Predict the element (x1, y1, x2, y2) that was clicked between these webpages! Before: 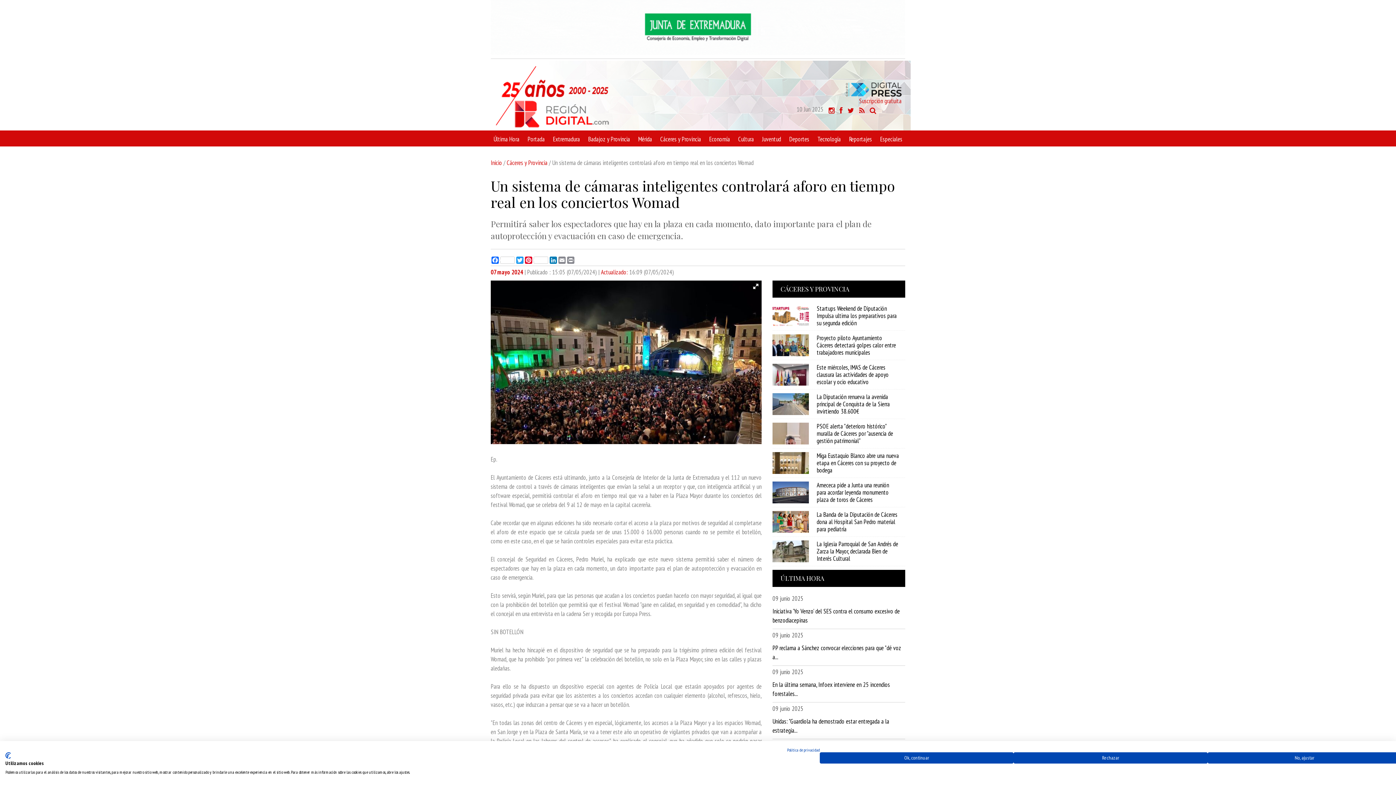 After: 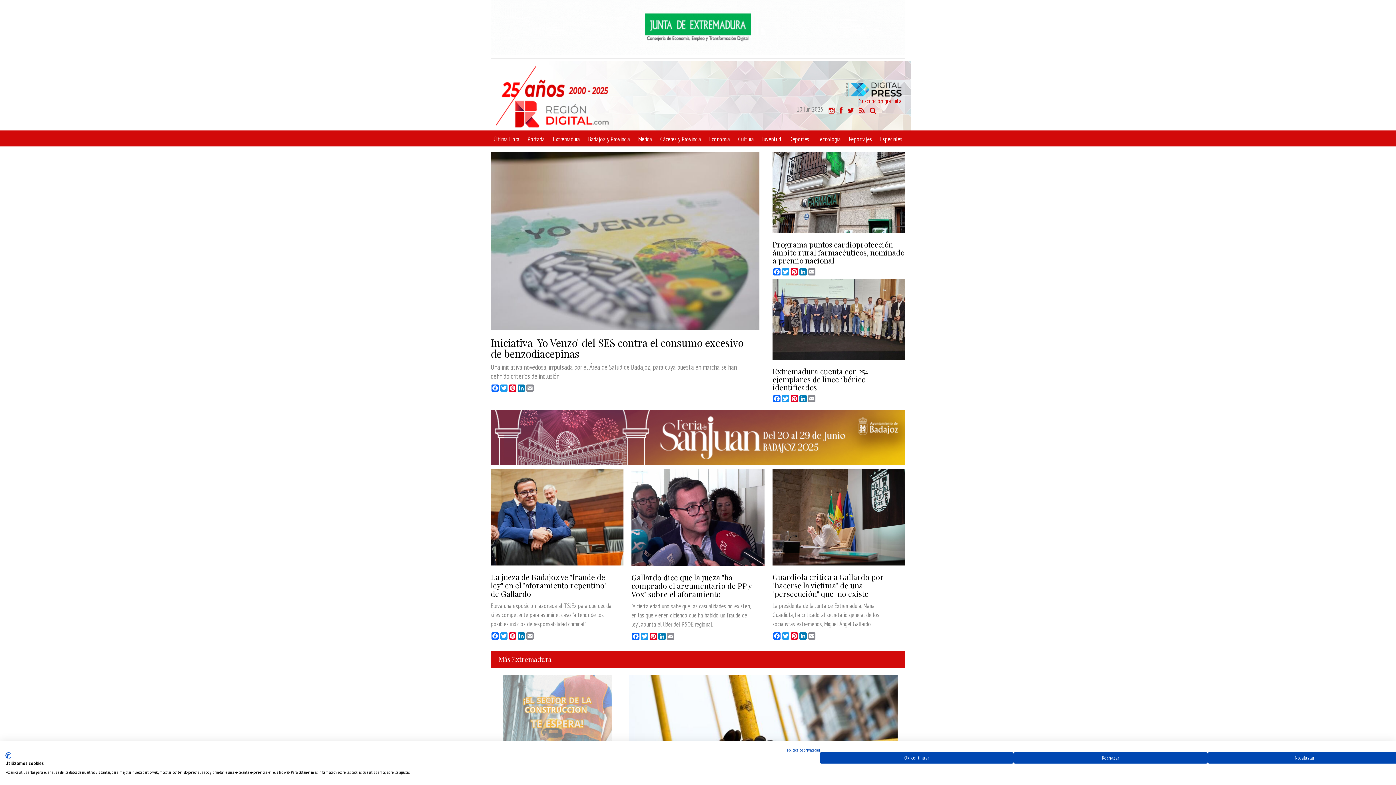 Action: label: Inicio bbox: (490, 158, 502, 166)